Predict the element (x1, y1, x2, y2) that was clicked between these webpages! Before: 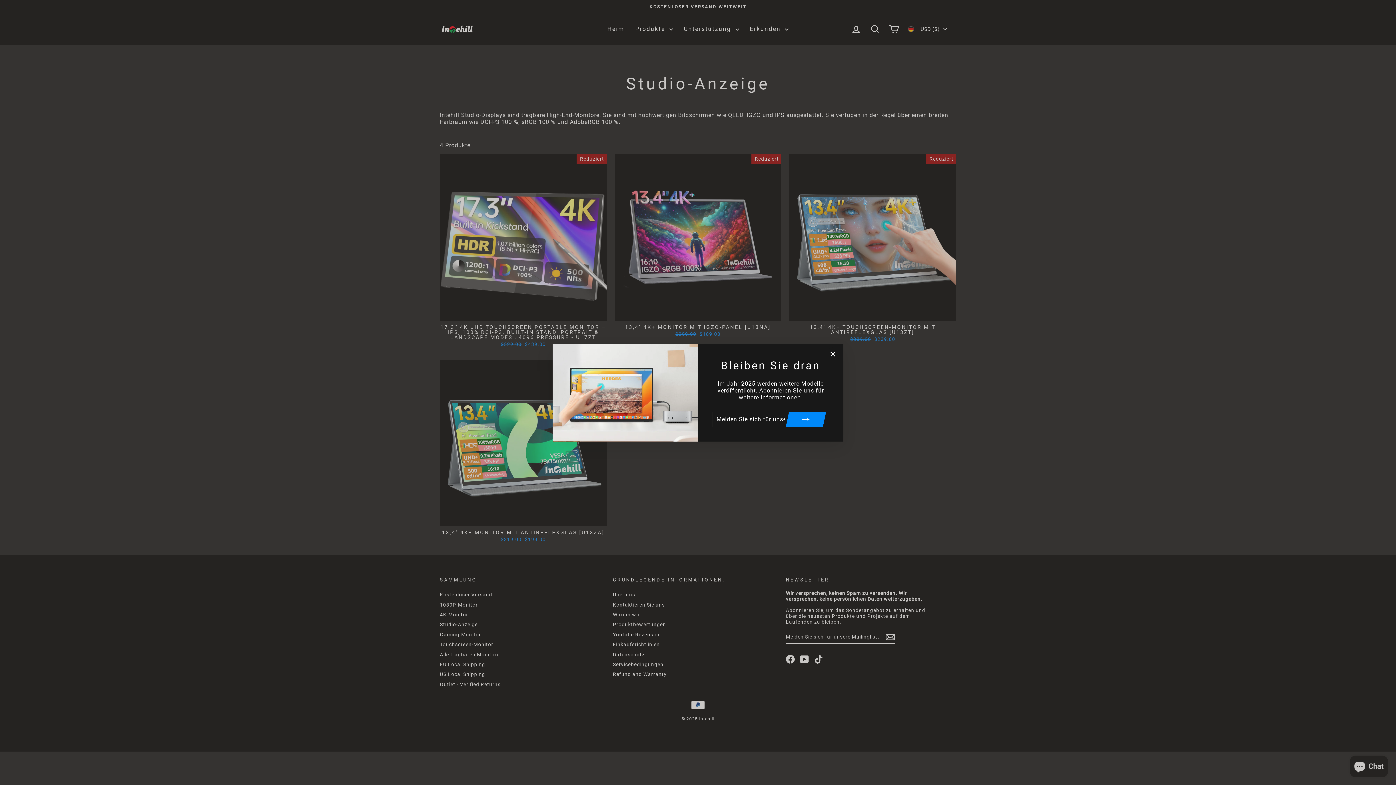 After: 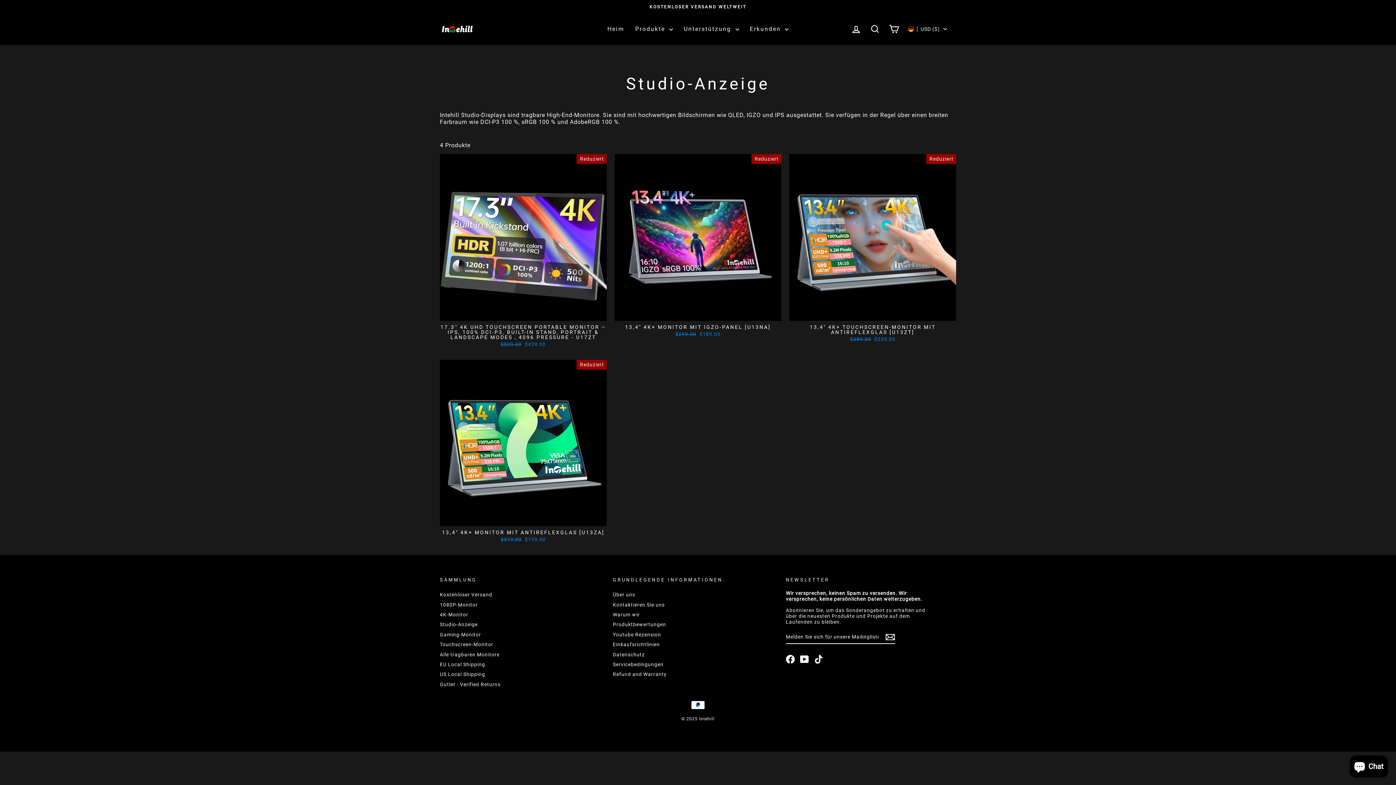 Action: bbox: (826, 357, 840, 371) label: "Schließen (Esc)"